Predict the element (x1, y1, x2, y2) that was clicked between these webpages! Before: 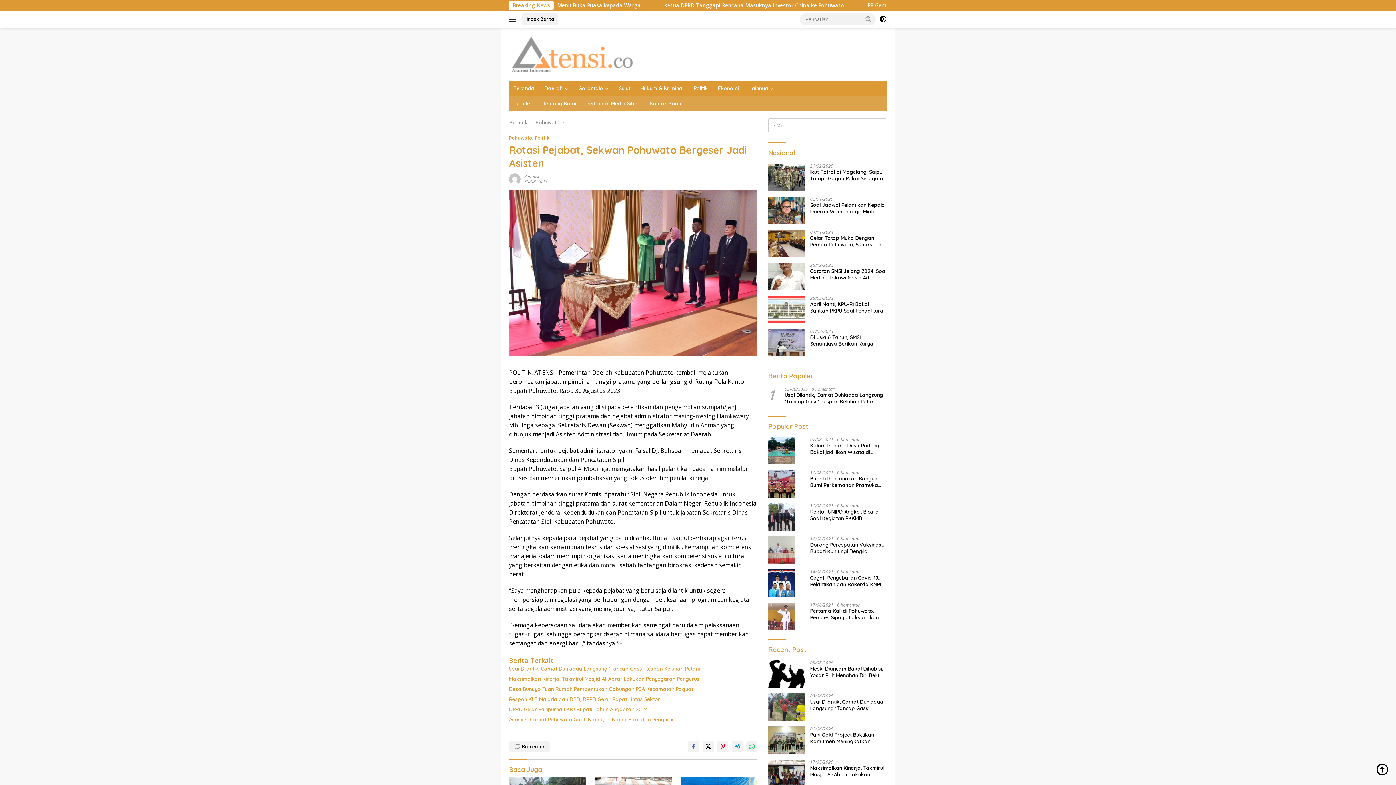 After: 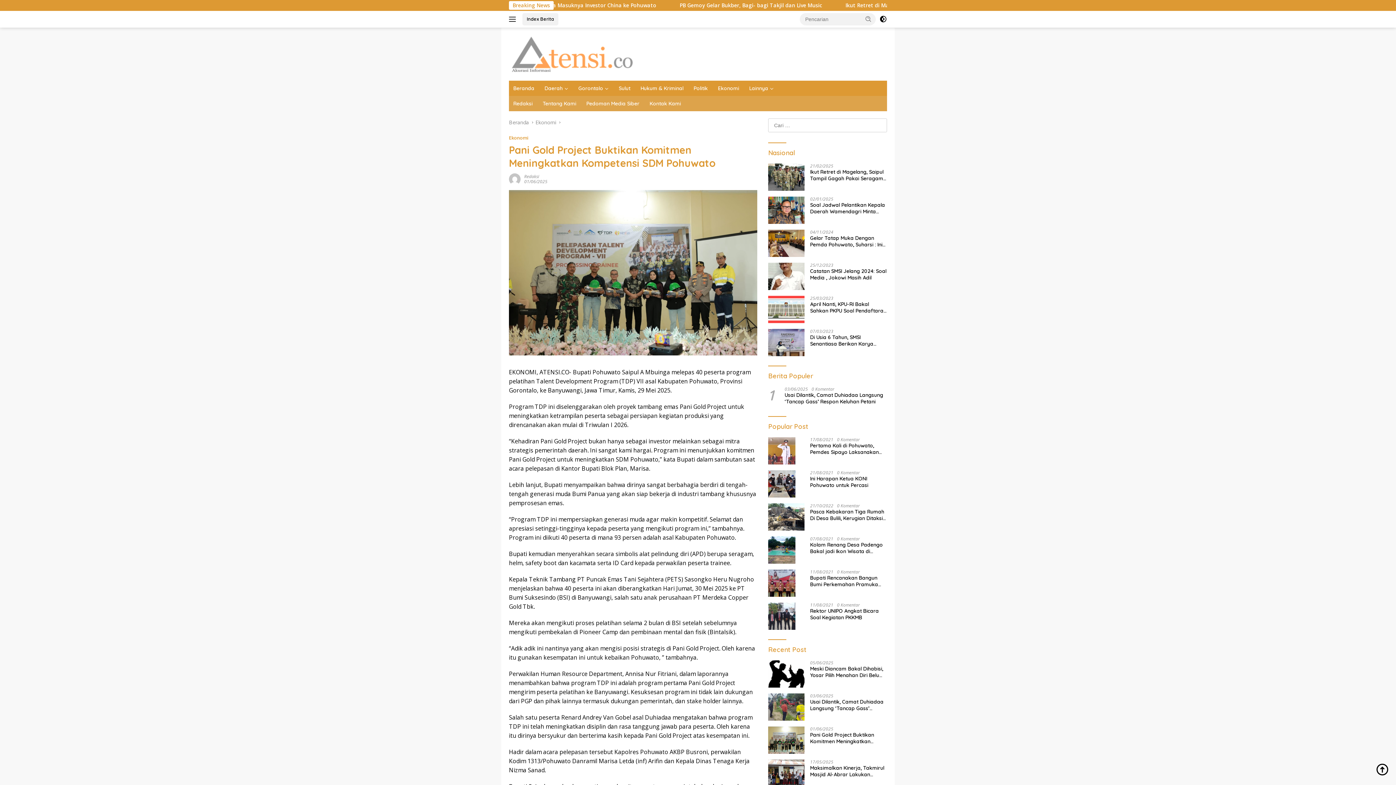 Action: bbox: (768, 726, 804, 754)